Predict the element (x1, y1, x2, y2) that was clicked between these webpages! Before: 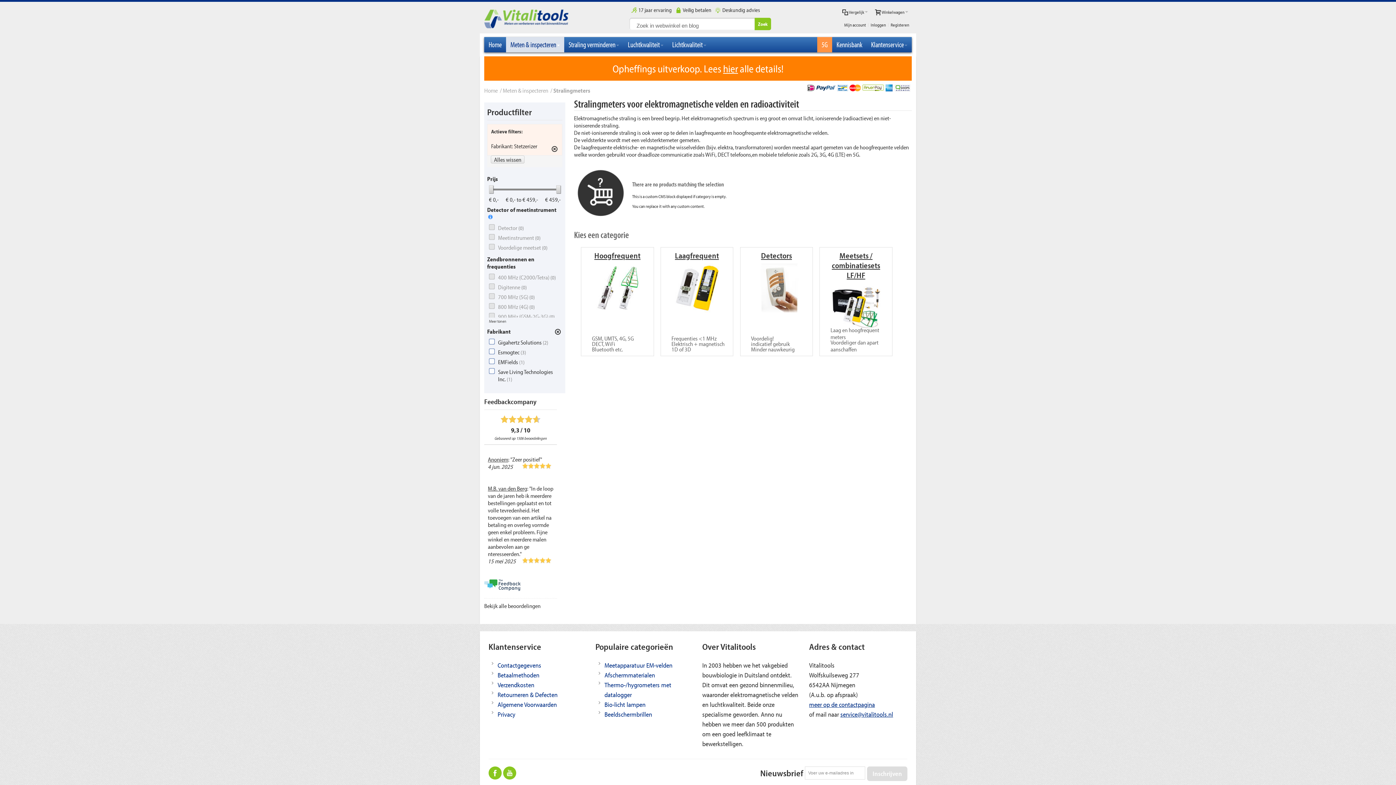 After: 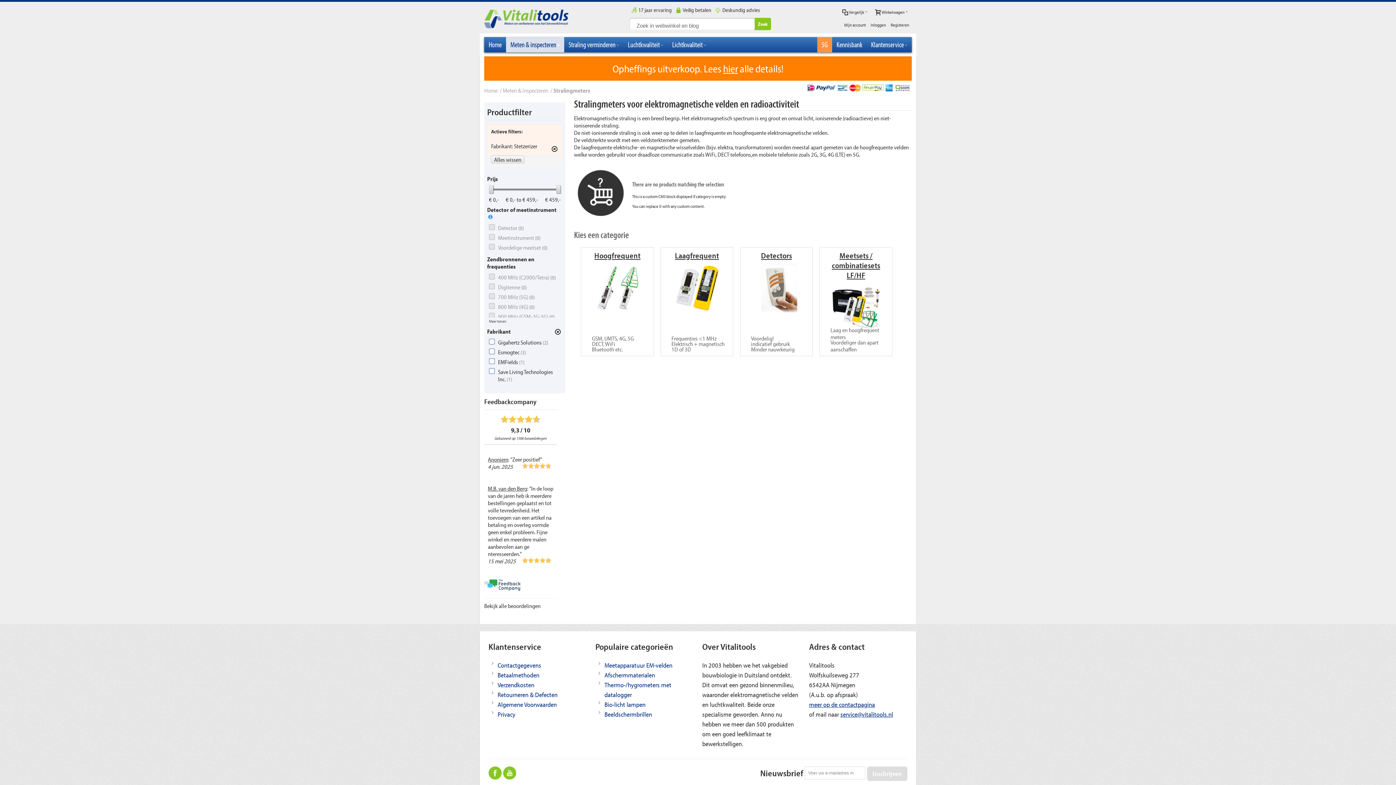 Action: bbox: (489, 282, 526, 292) label: Digitenne (0)